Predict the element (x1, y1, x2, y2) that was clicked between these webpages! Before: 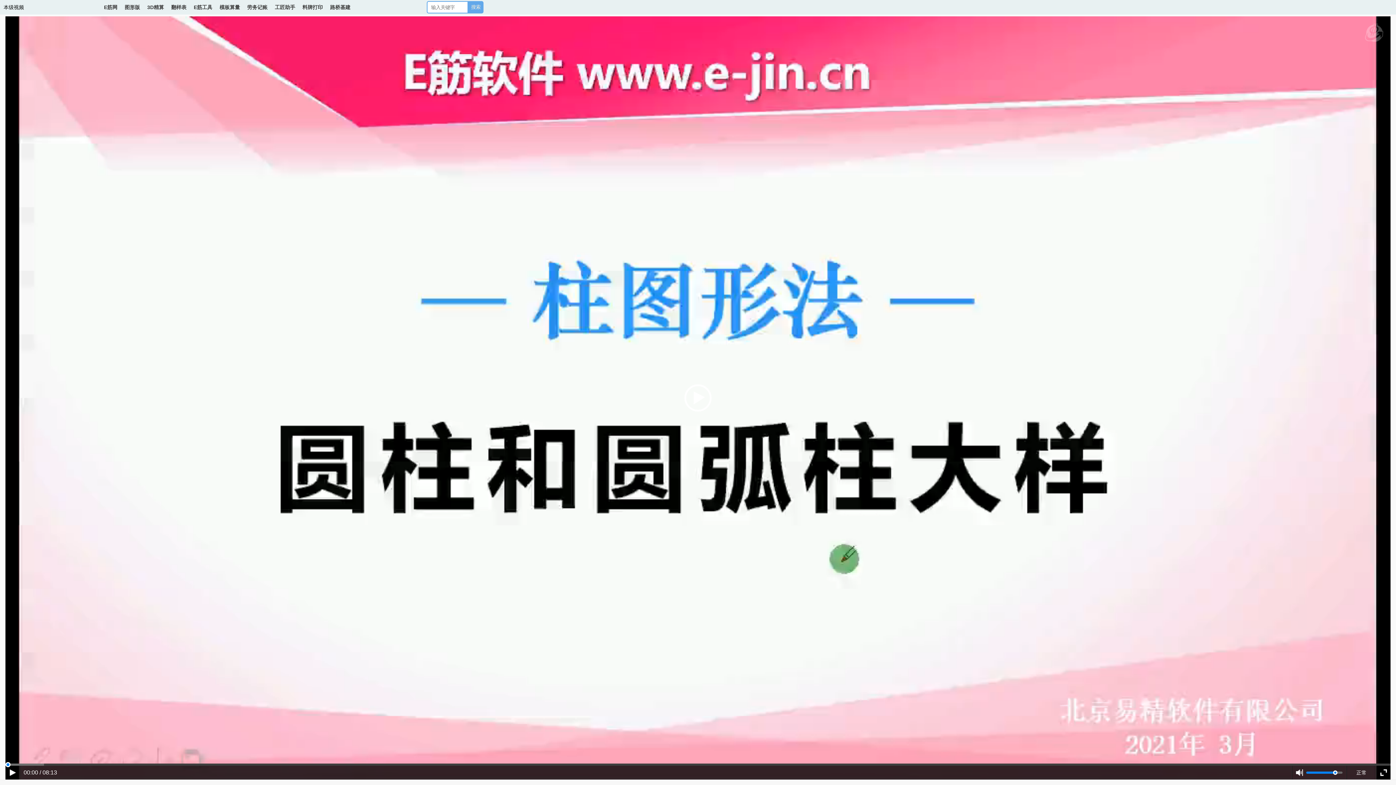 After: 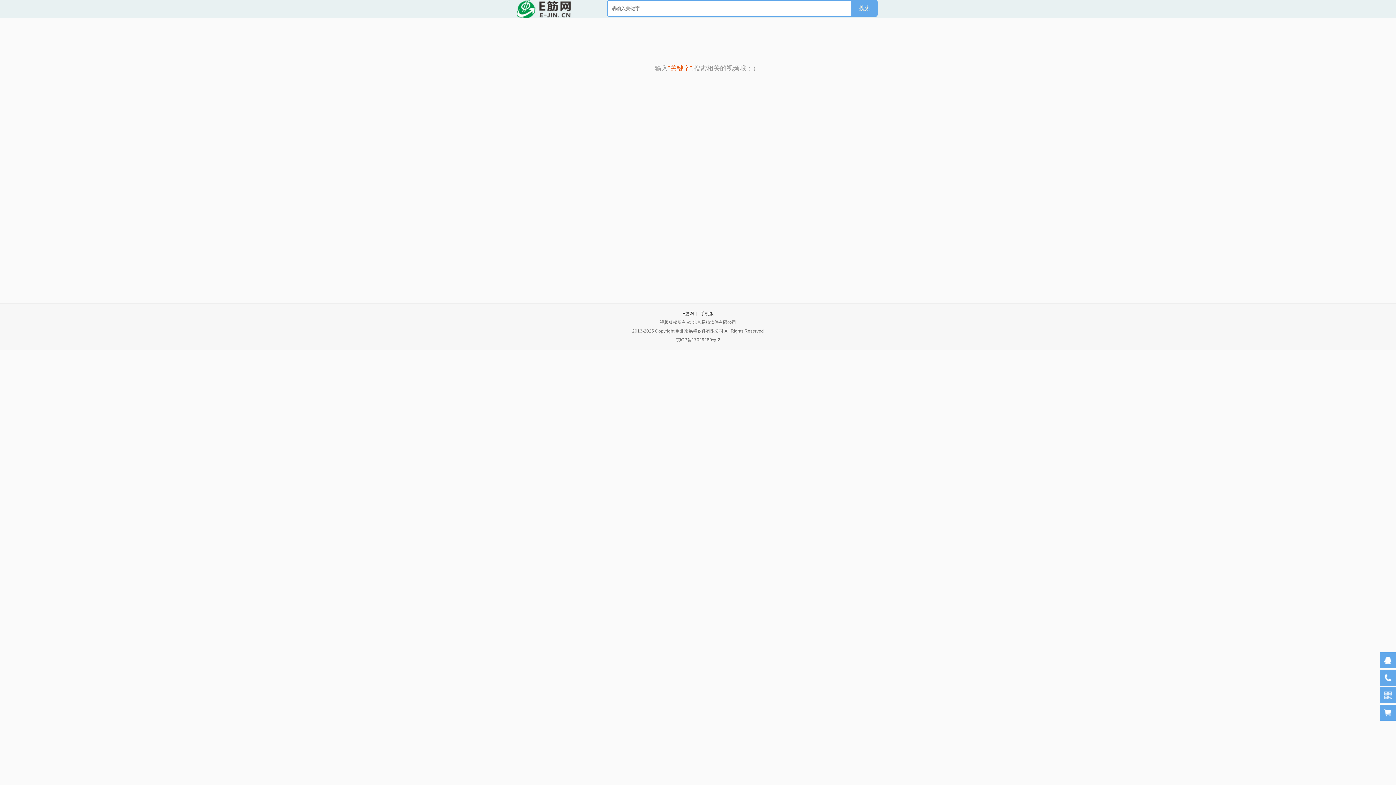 Action: label: 搜索 bbox: (468, 1, 483, 13)